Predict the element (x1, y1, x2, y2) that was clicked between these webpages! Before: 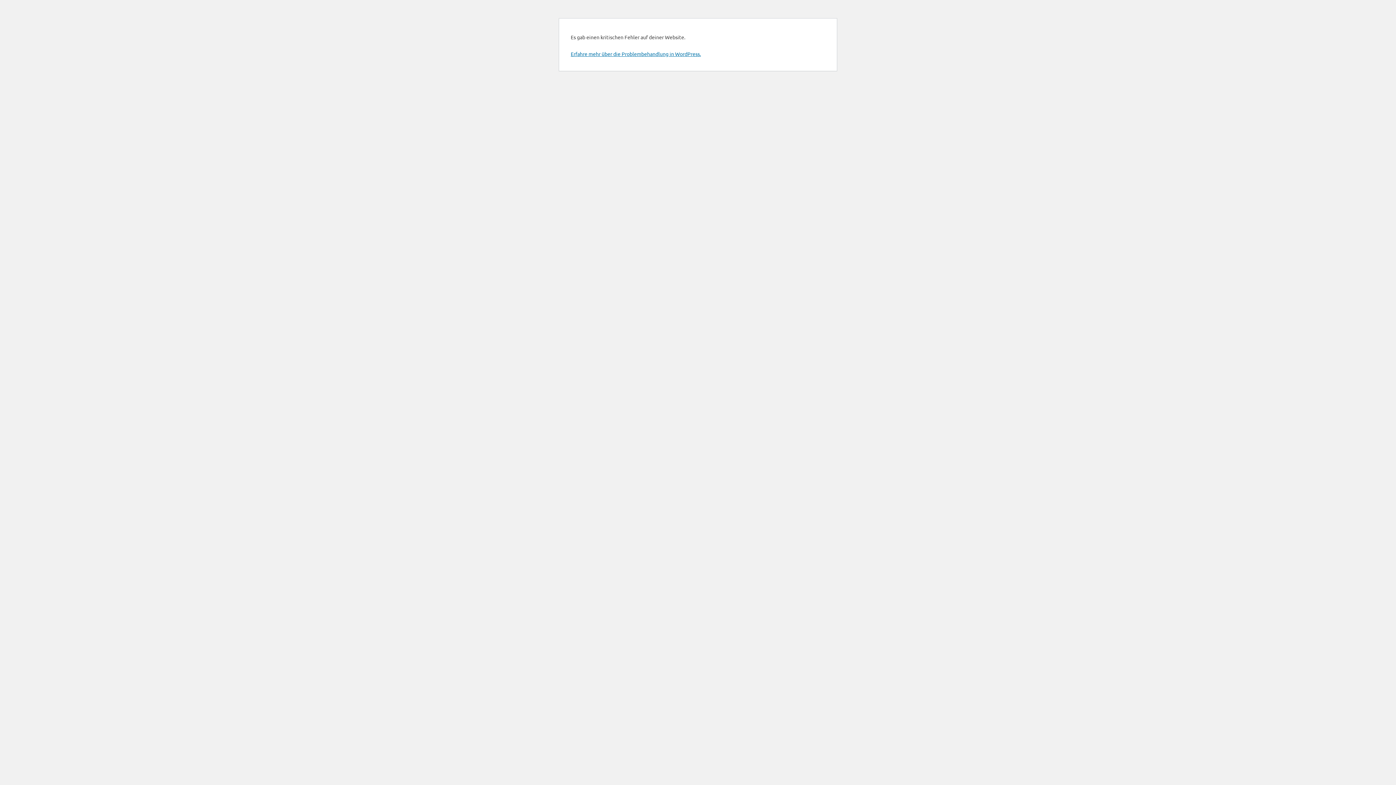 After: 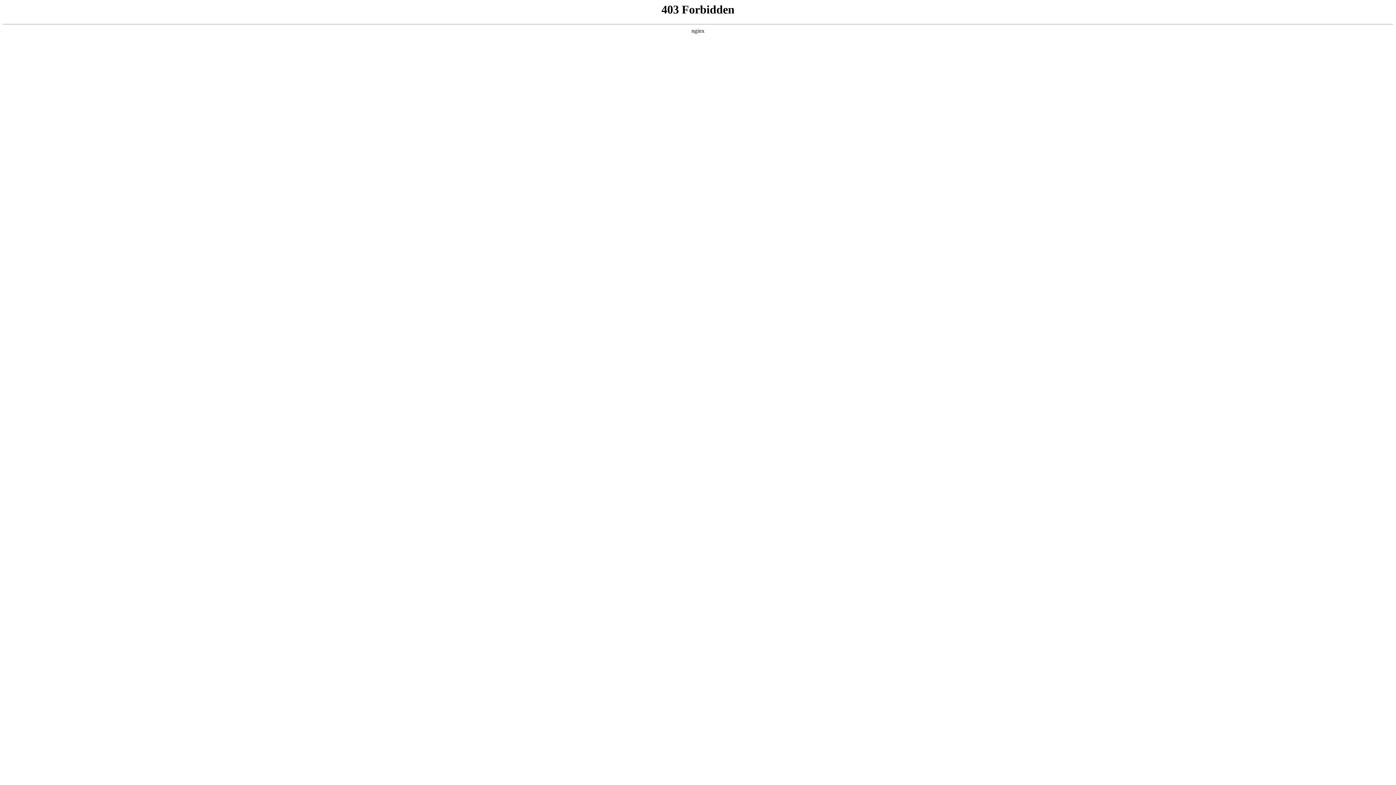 Action: bbox: (570, 50, 701, 57) label: Erfahre mehr über die Problembehandlung in WordPress.